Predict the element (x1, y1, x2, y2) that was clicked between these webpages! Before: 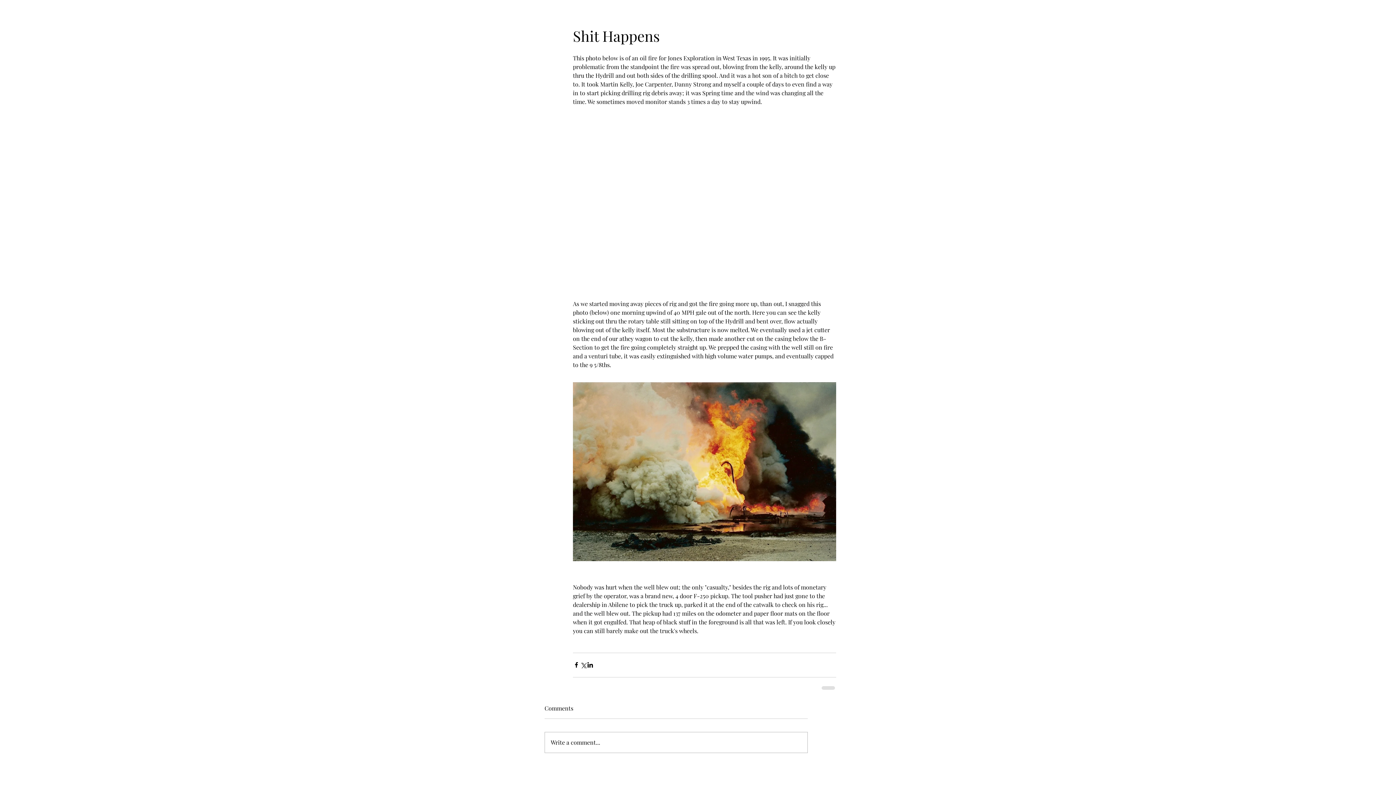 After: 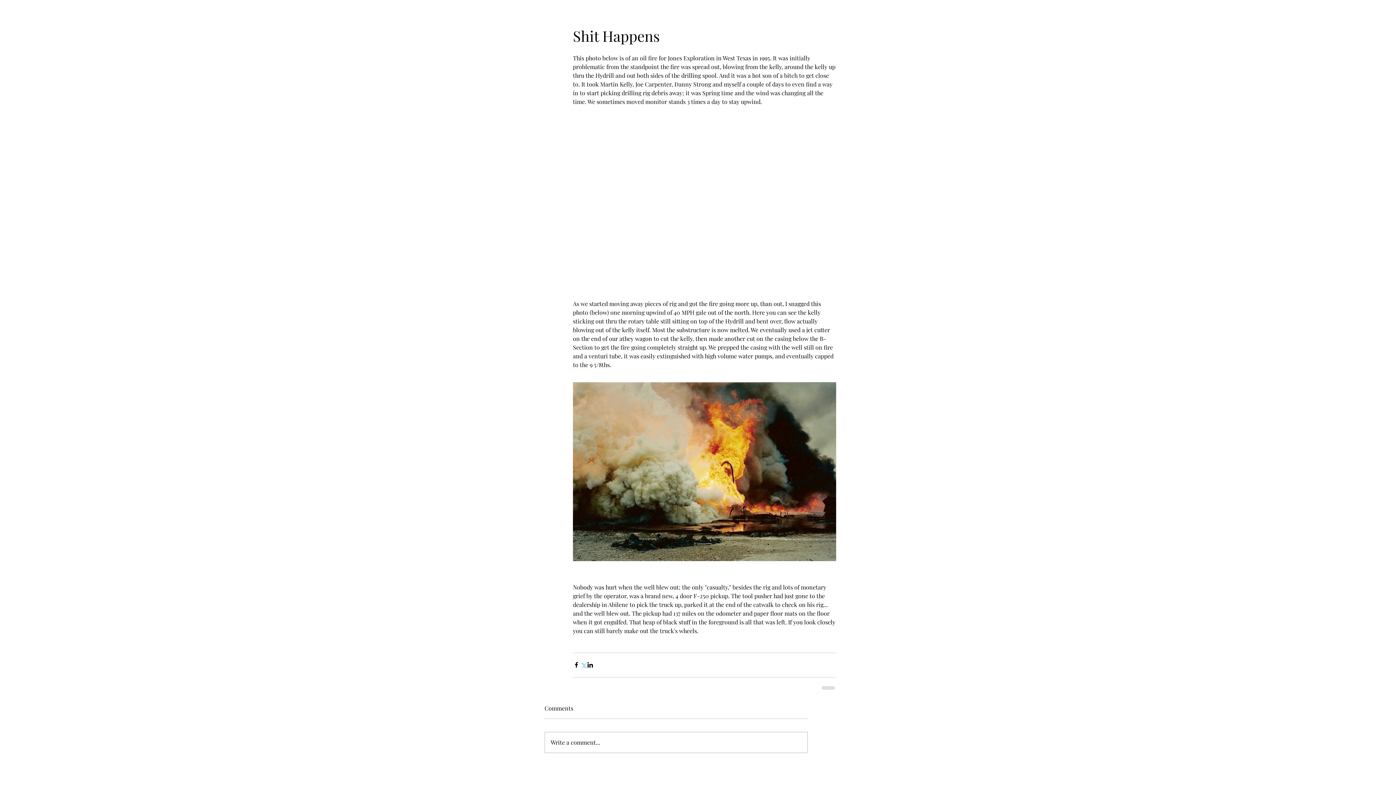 Action: label: Share via X (Twitter) bbox: (580, 661, 586, 668)